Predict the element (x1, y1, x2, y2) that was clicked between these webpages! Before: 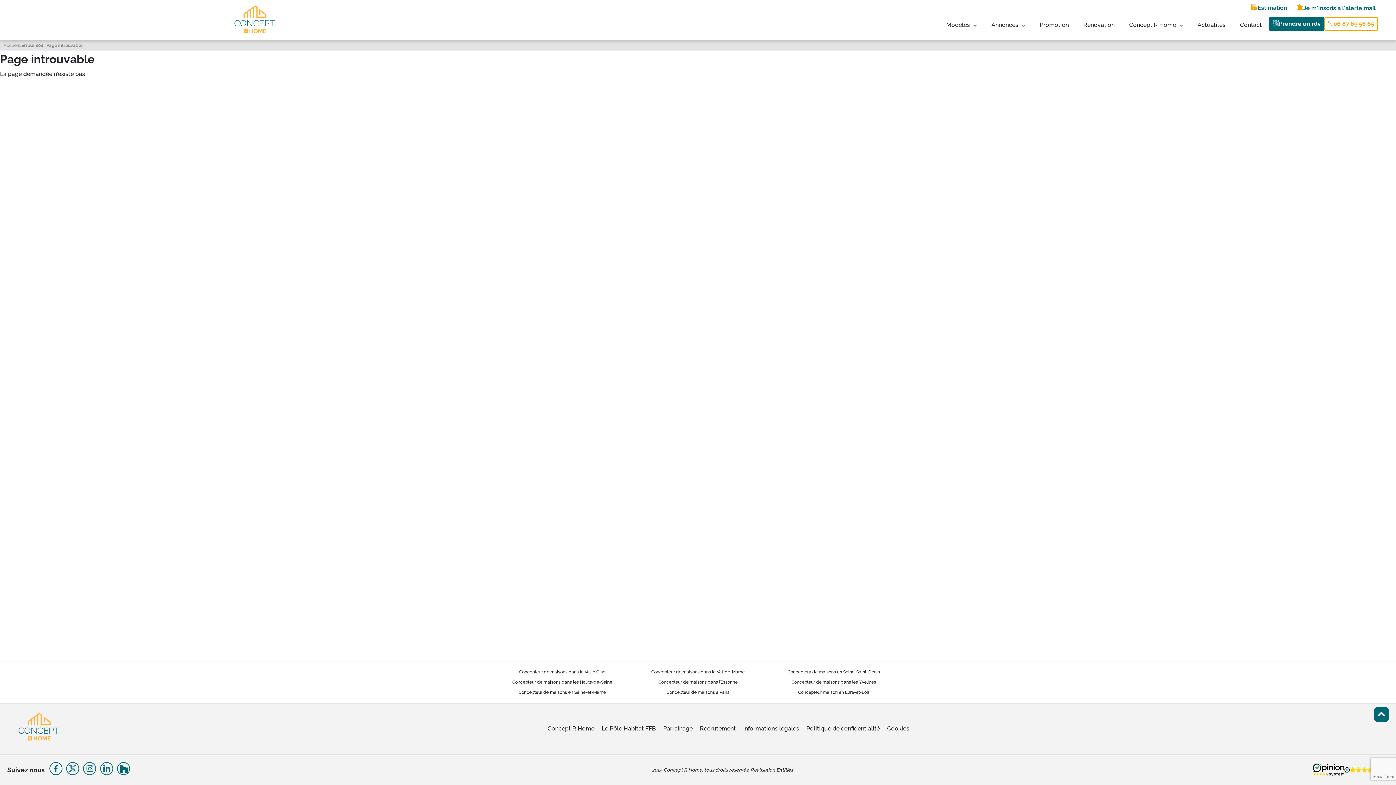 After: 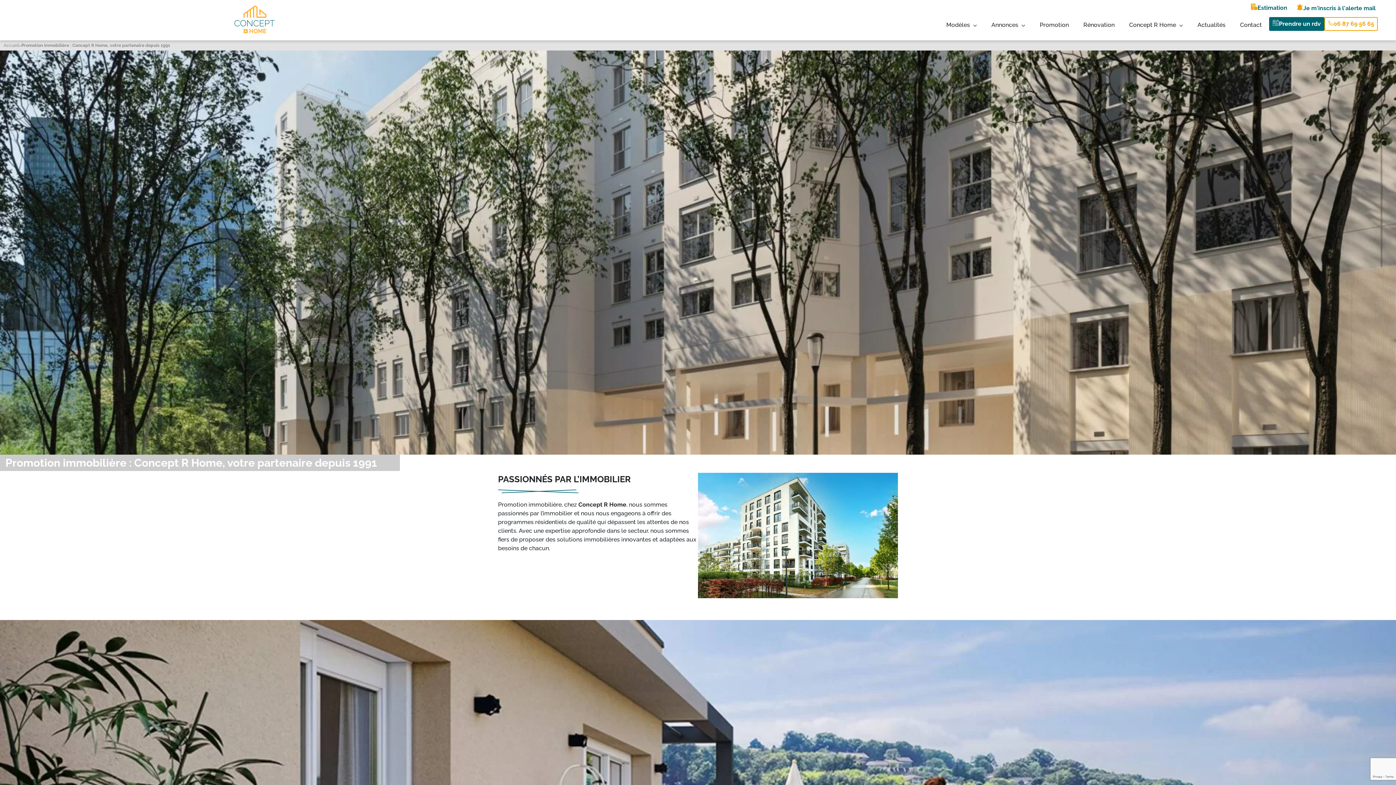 Action: bbox: (1040, 21, 1069, 28) label: Promotion